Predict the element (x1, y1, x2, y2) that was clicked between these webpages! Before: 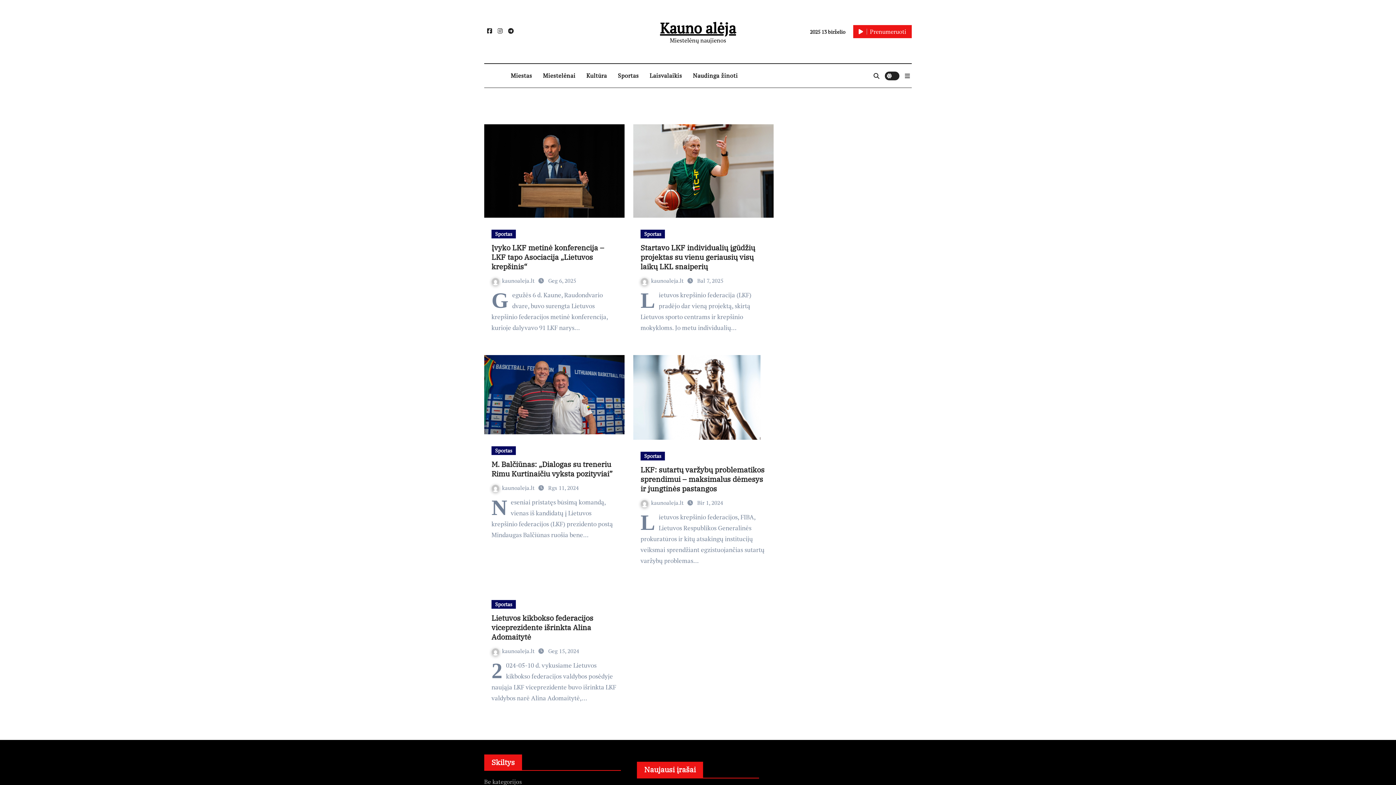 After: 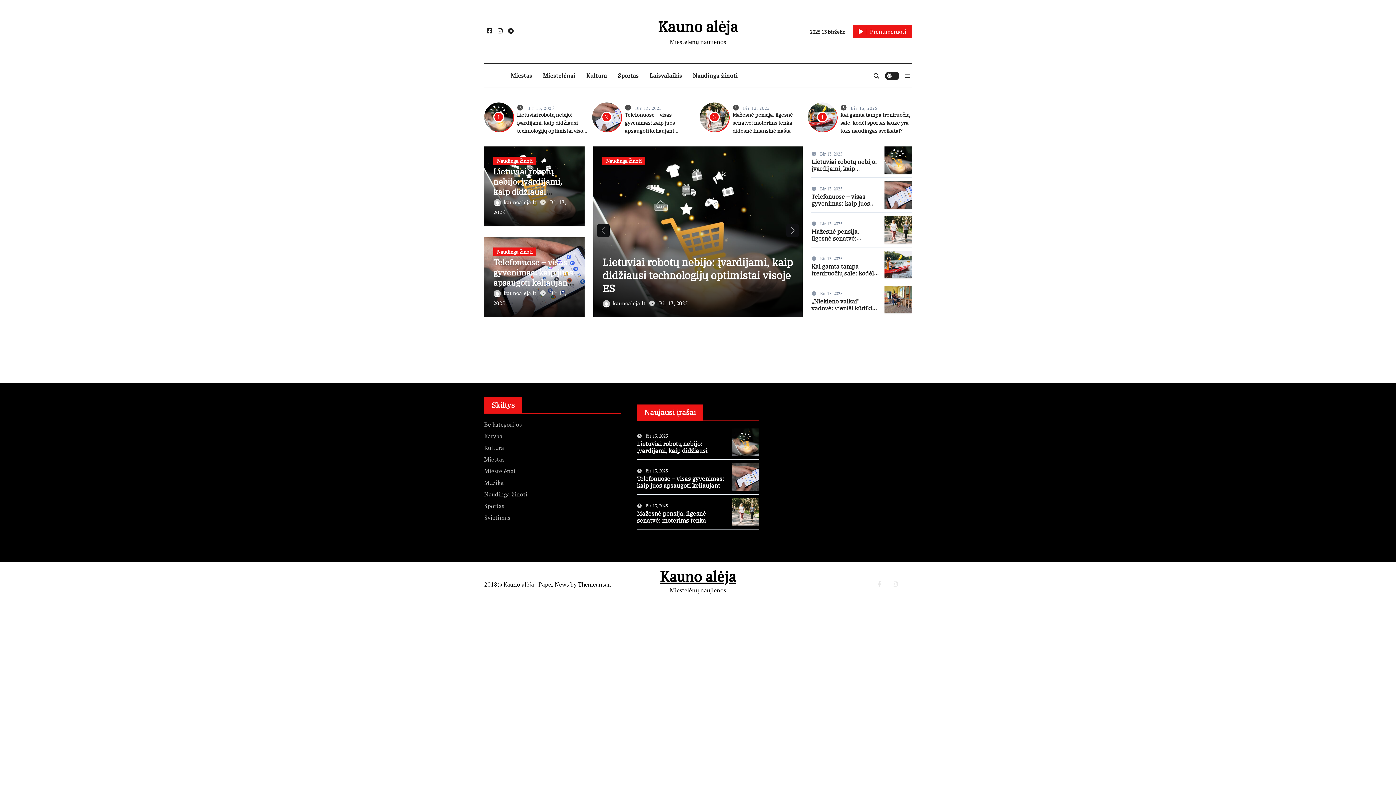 Action: bbox: (486, 67, 505, 84)